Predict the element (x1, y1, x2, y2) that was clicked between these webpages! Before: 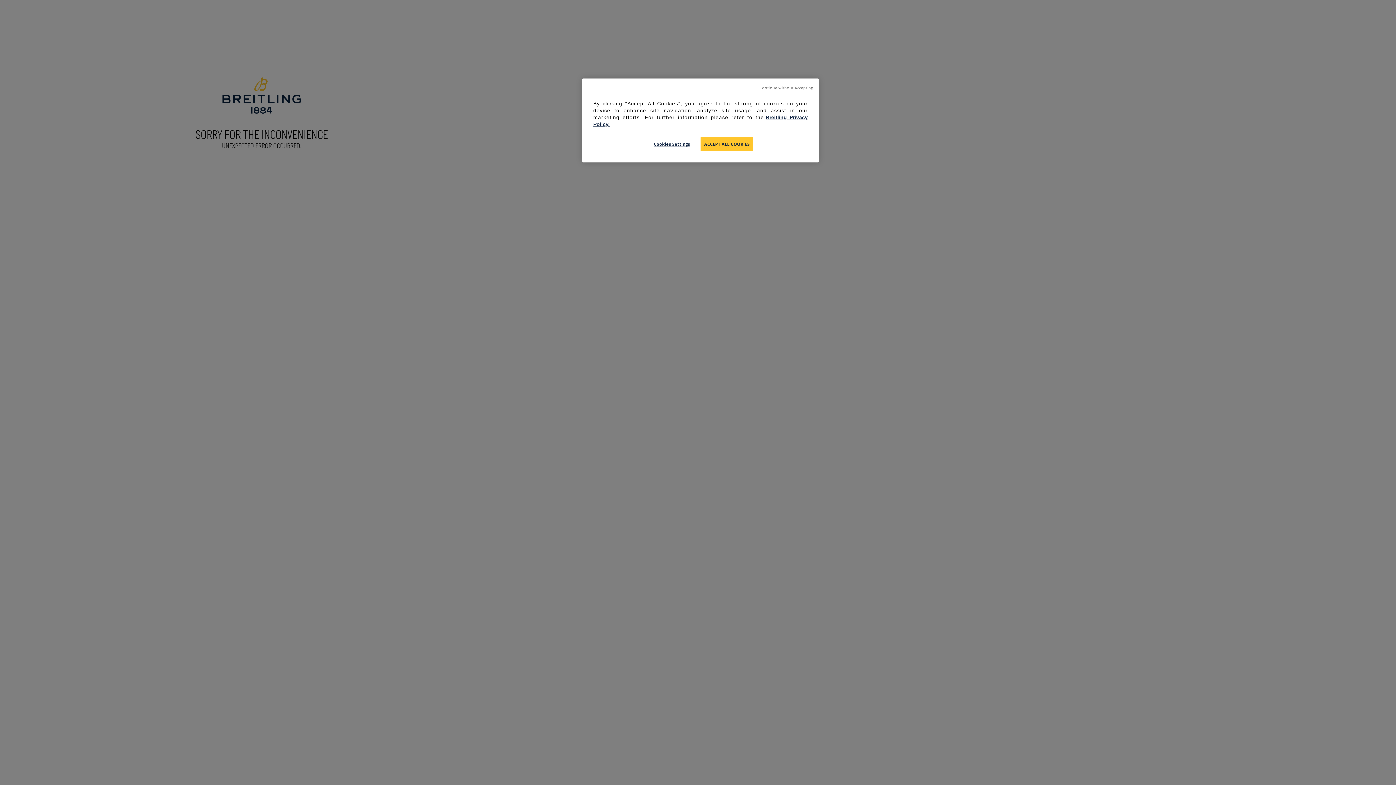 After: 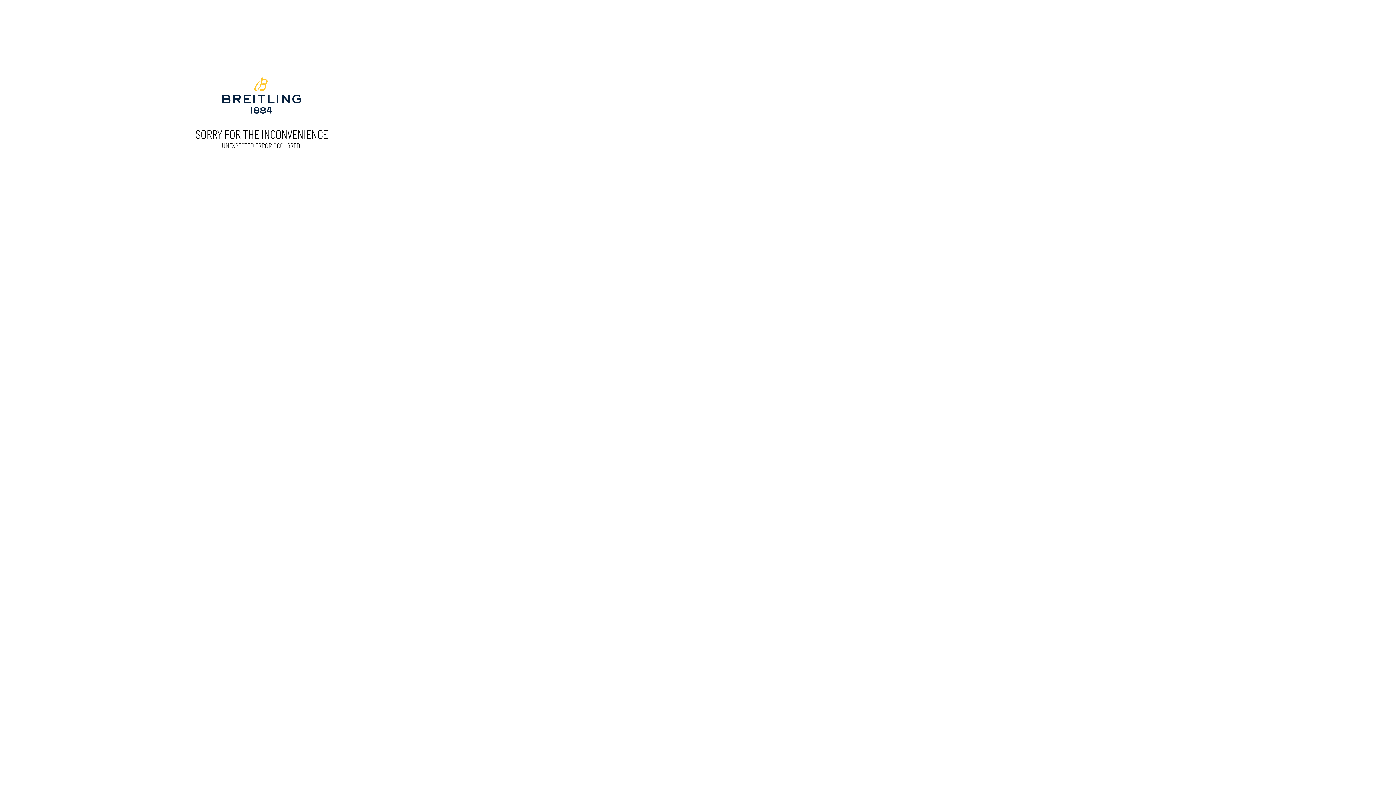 Action: bbox: (759, 85, 813, 90) label: Continue without Accepting